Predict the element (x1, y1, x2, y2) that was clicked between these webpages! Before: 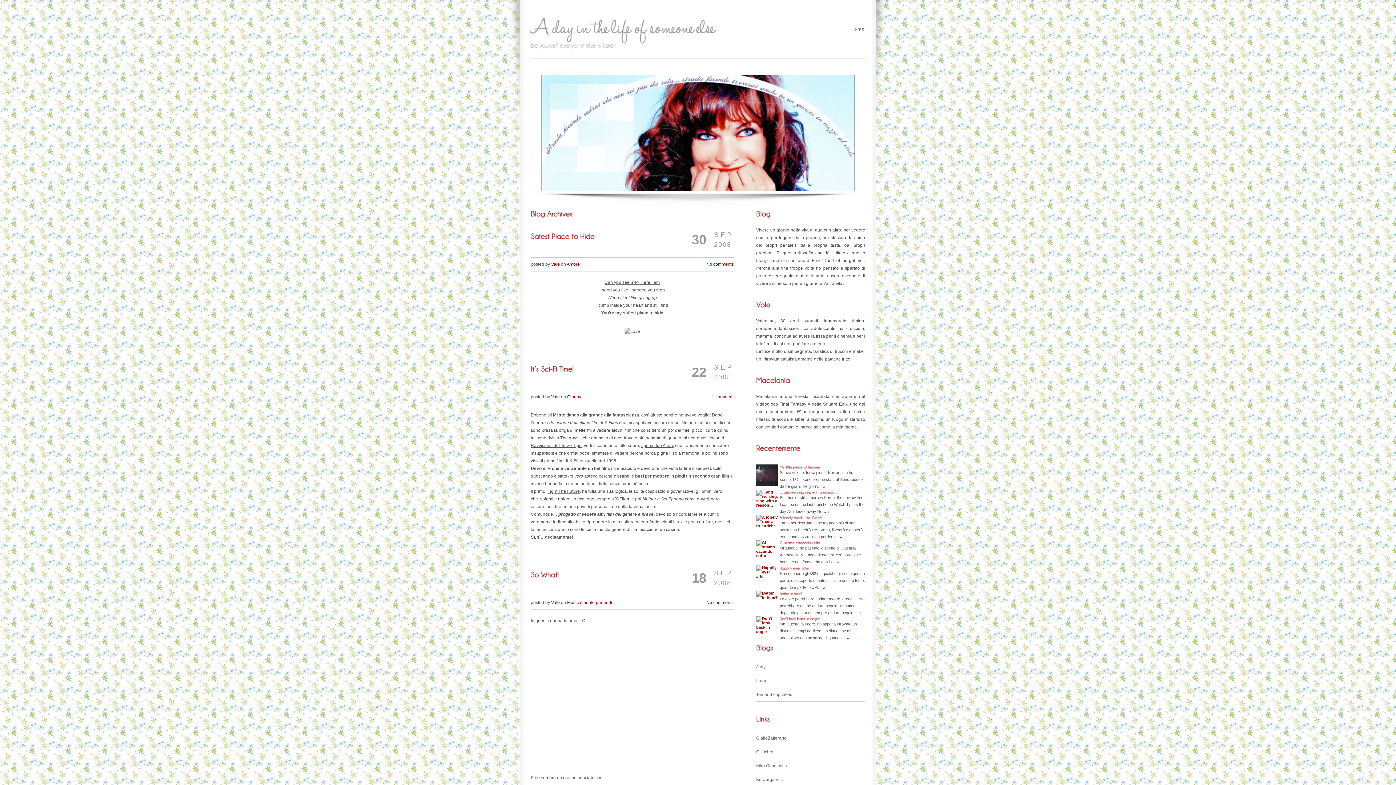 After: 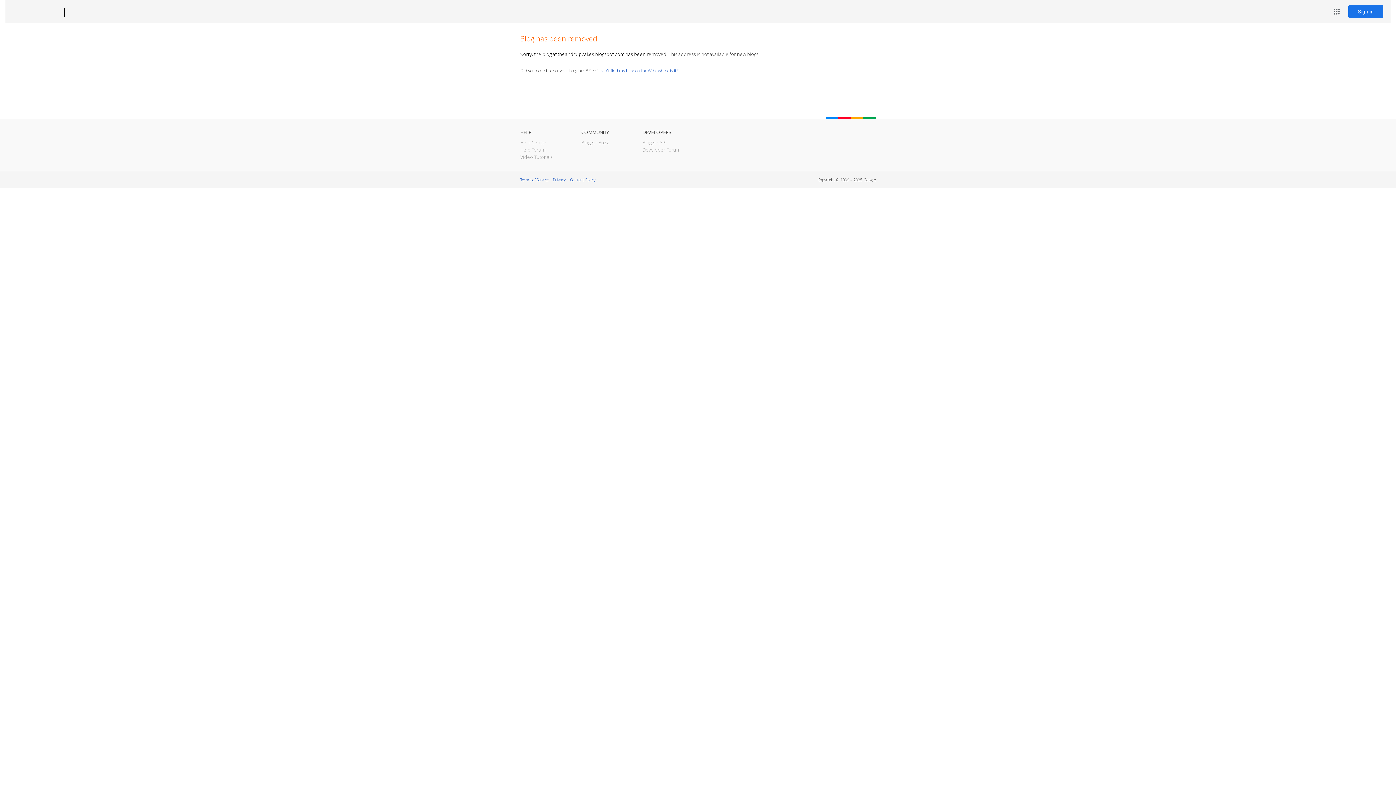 Action: bbox: (756, 692, 792, 697) label: Tea and cupcakes